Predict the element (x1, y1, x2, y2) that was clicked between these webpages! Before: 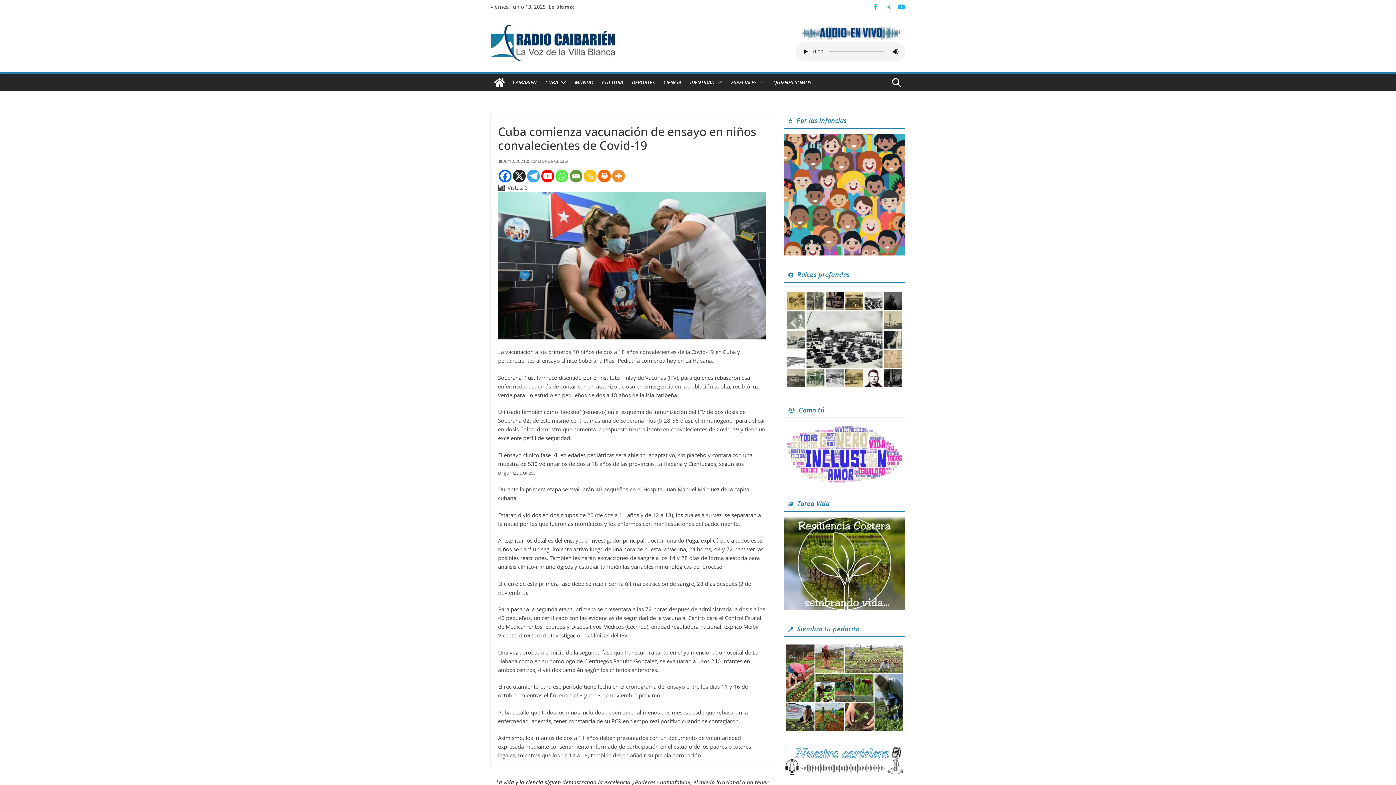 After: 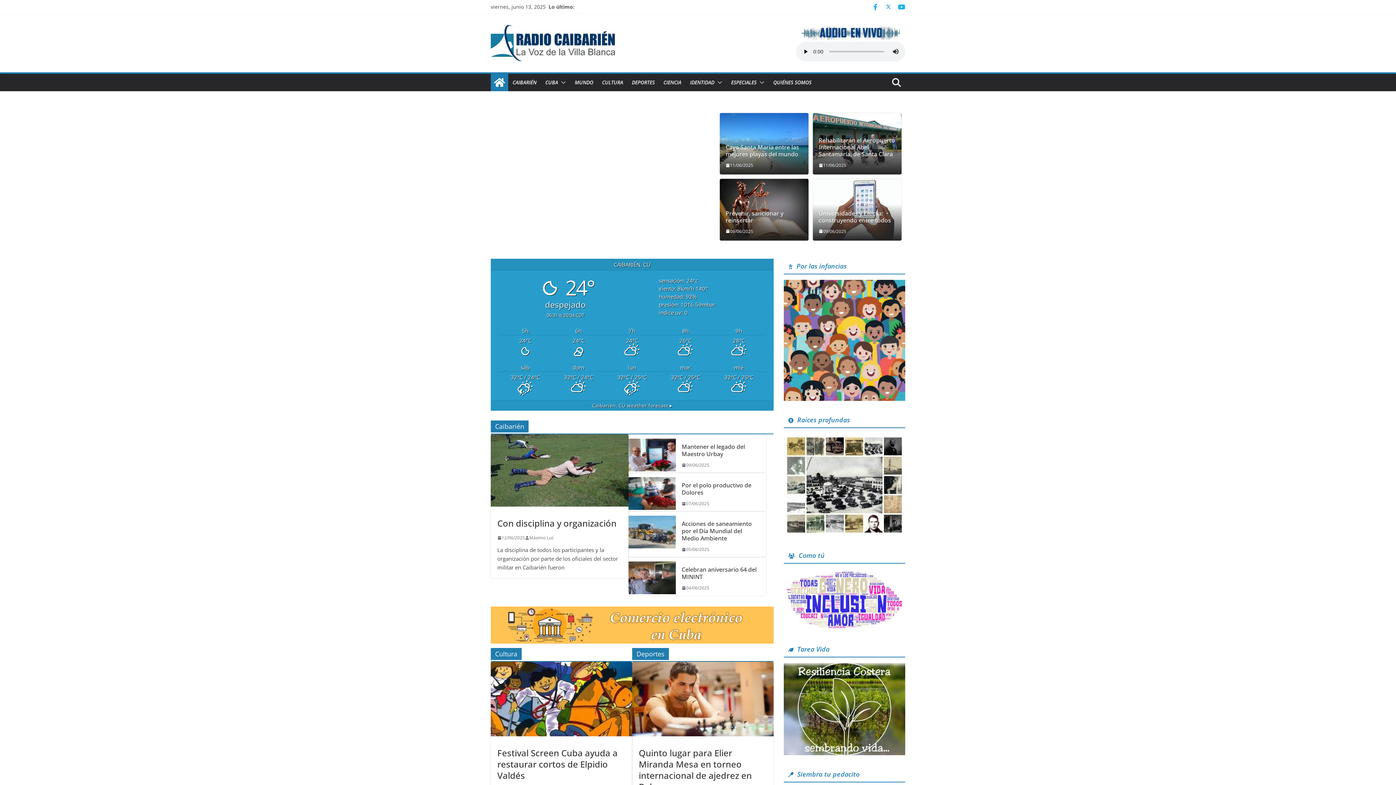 Action: bbox: (490, 25, 615, 60)